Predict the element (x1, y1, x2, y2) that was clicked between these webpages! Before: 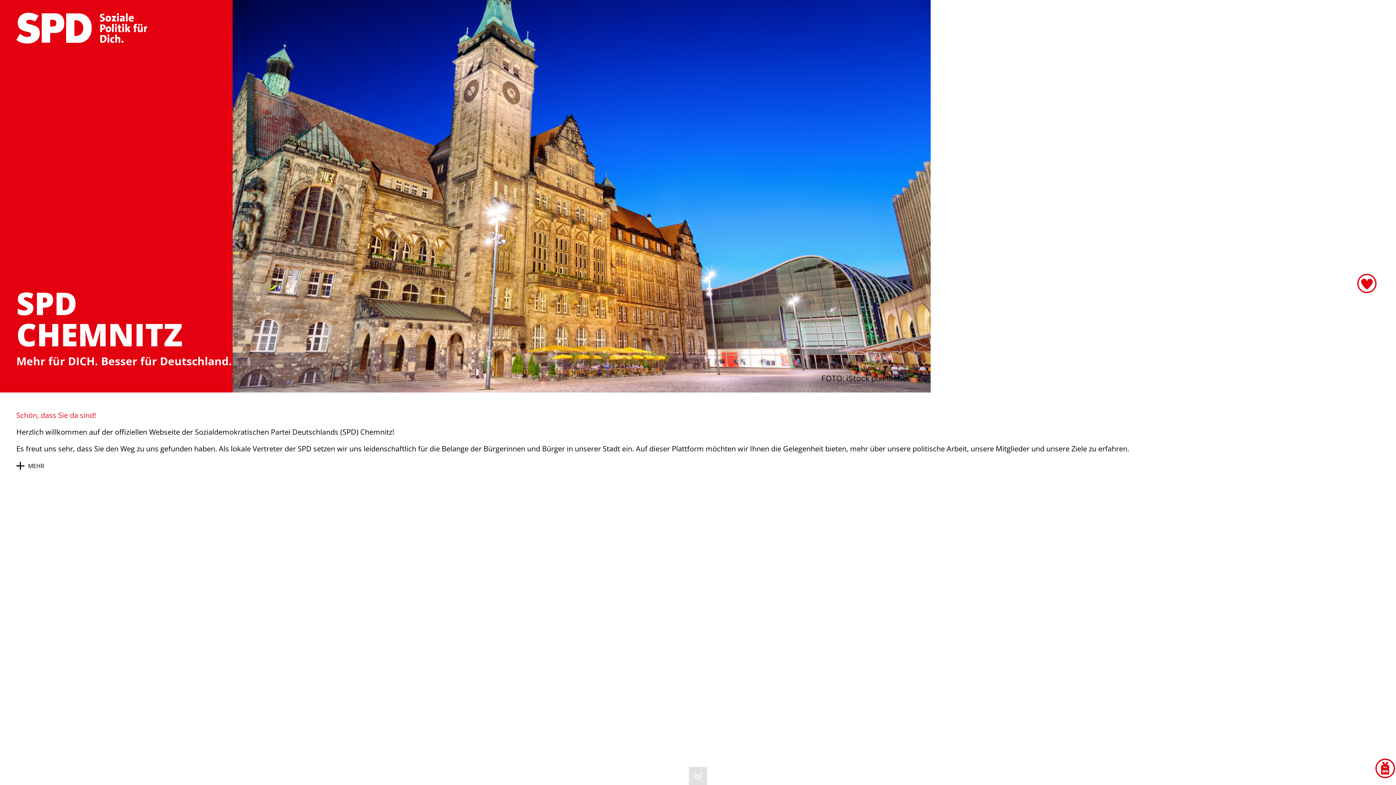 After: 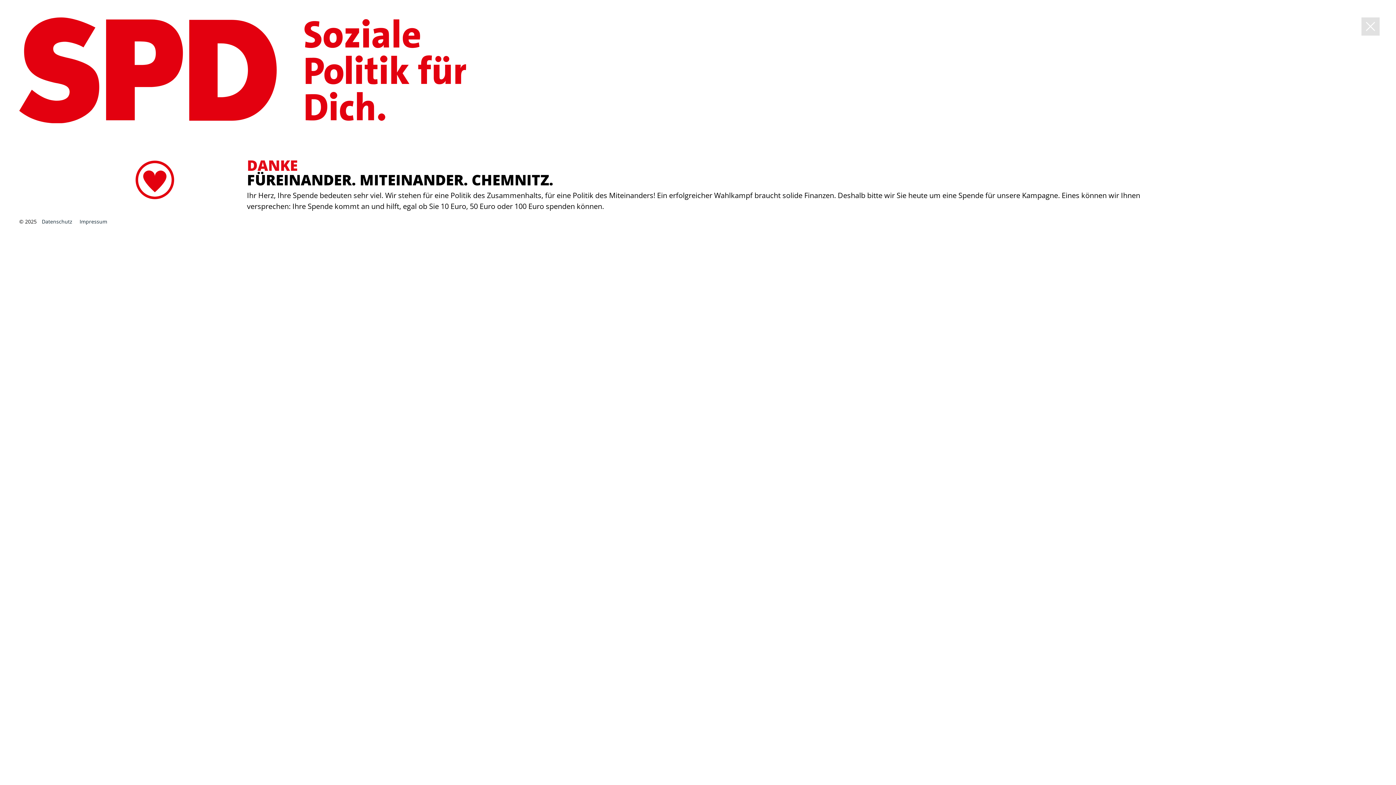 Action: bbox: (1356, 272, 1378, 294)